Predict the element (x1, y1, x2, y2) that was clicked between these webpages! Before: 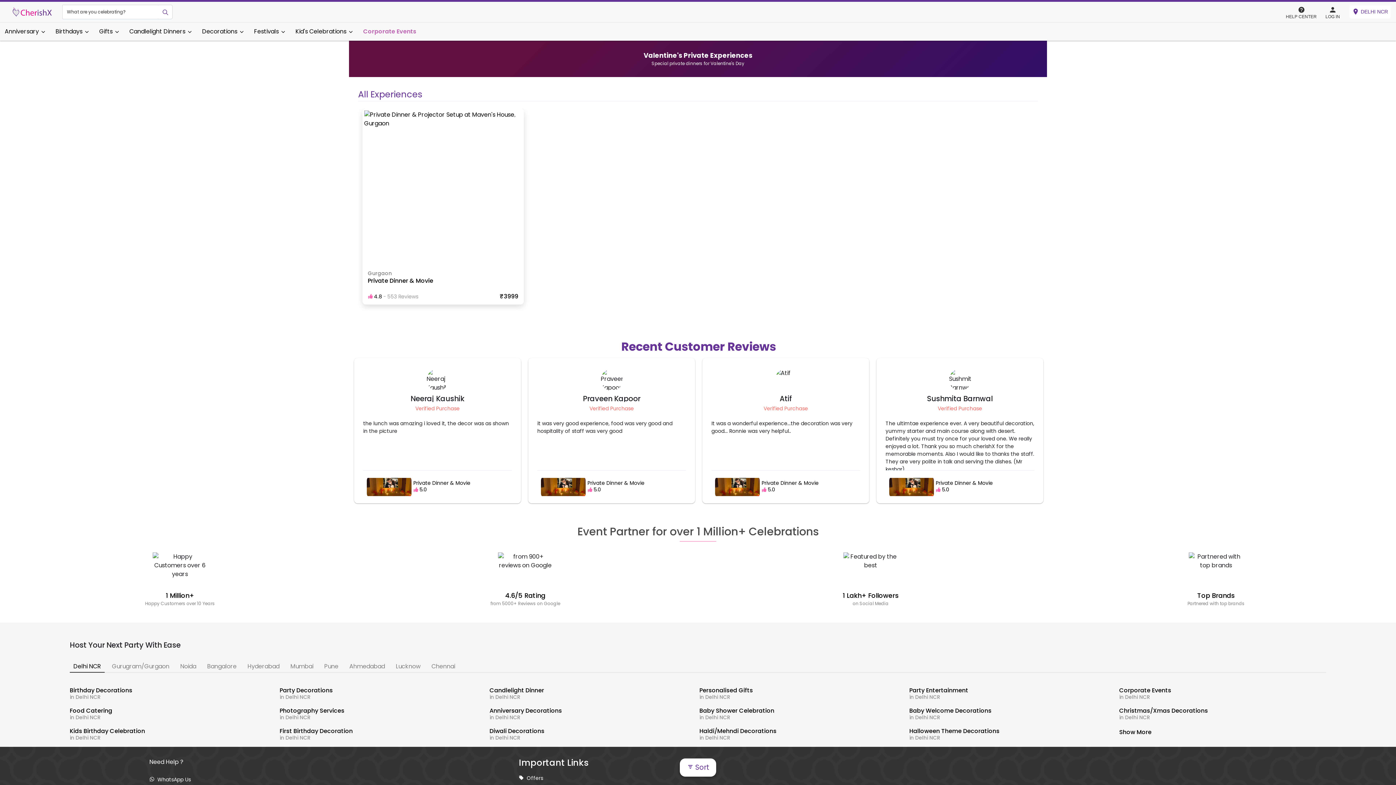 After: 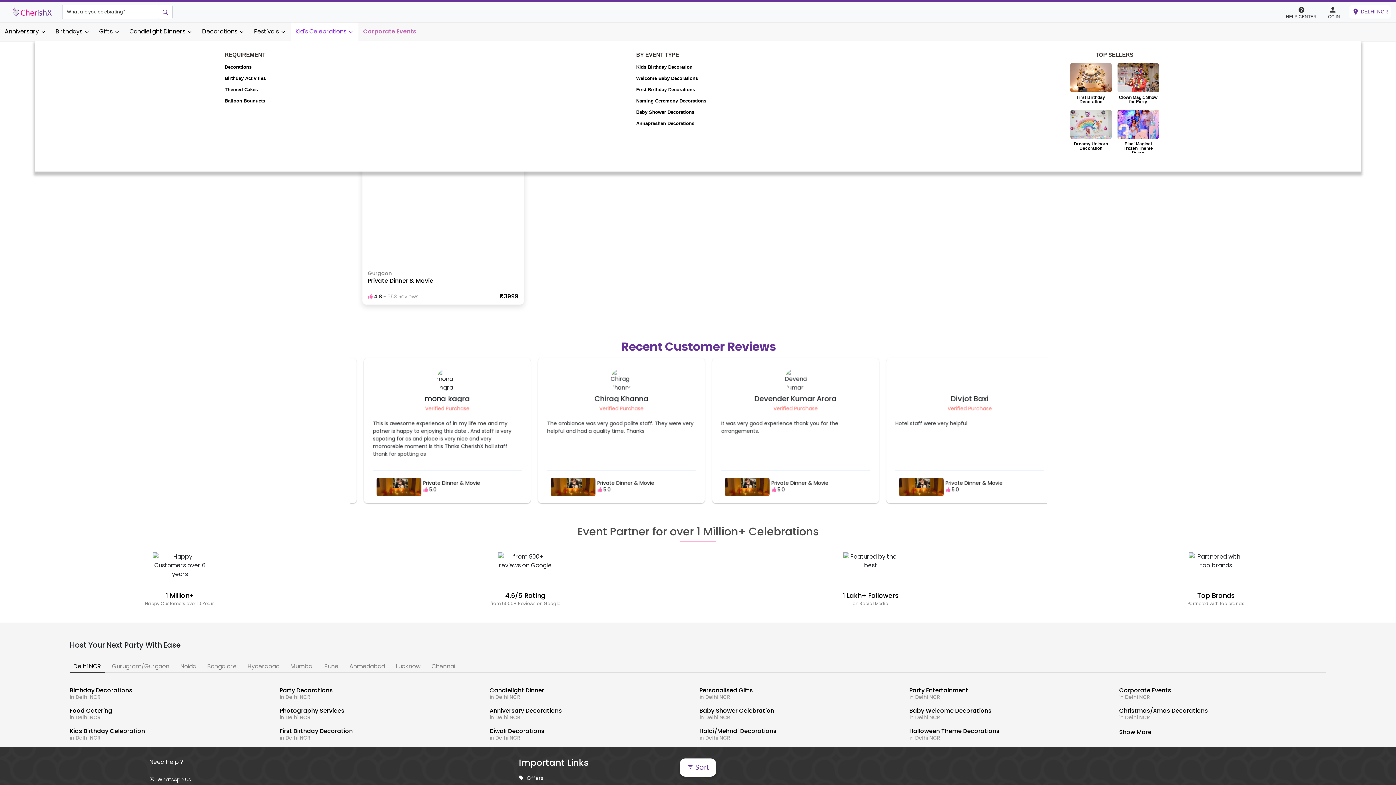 Action: bbox: (292, 24, 356, 38) label: Kid's Celebrations 